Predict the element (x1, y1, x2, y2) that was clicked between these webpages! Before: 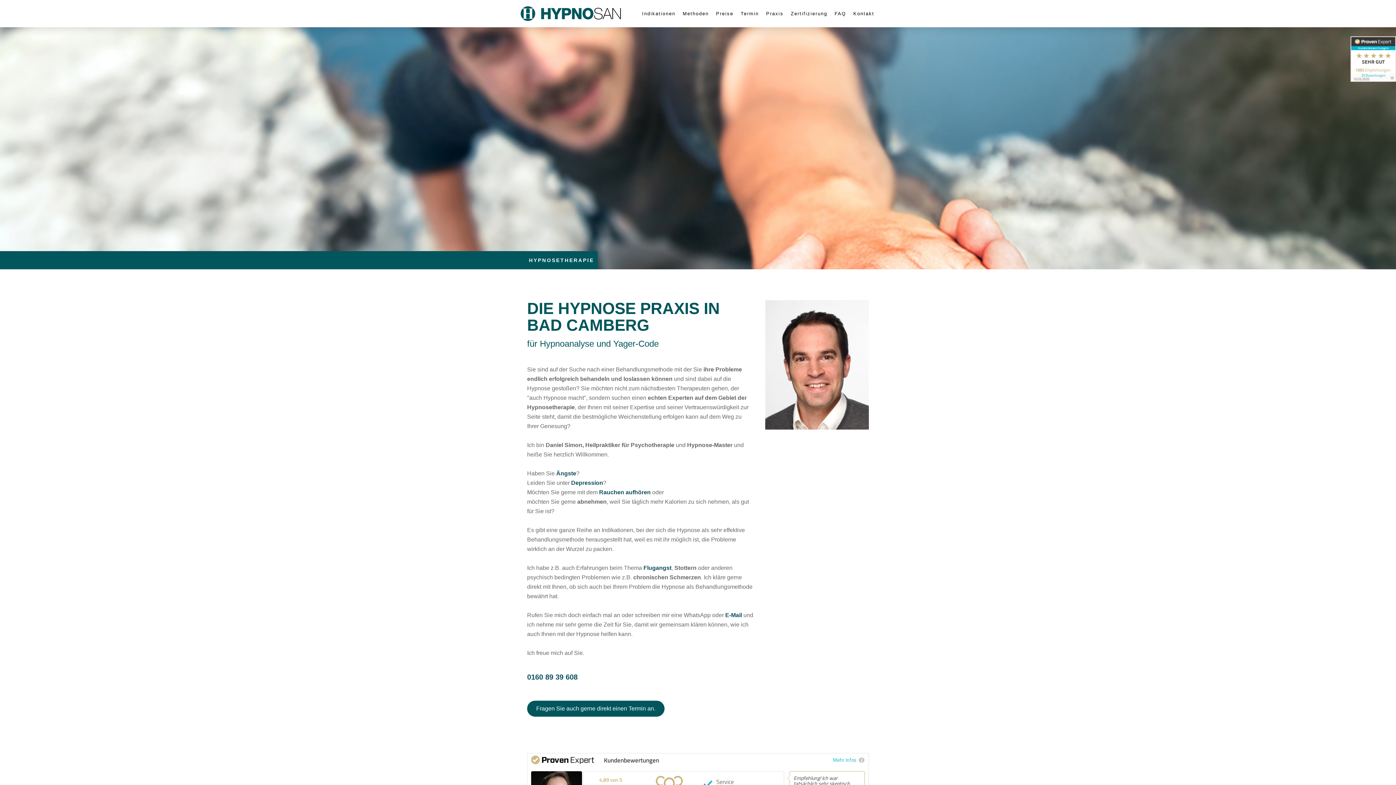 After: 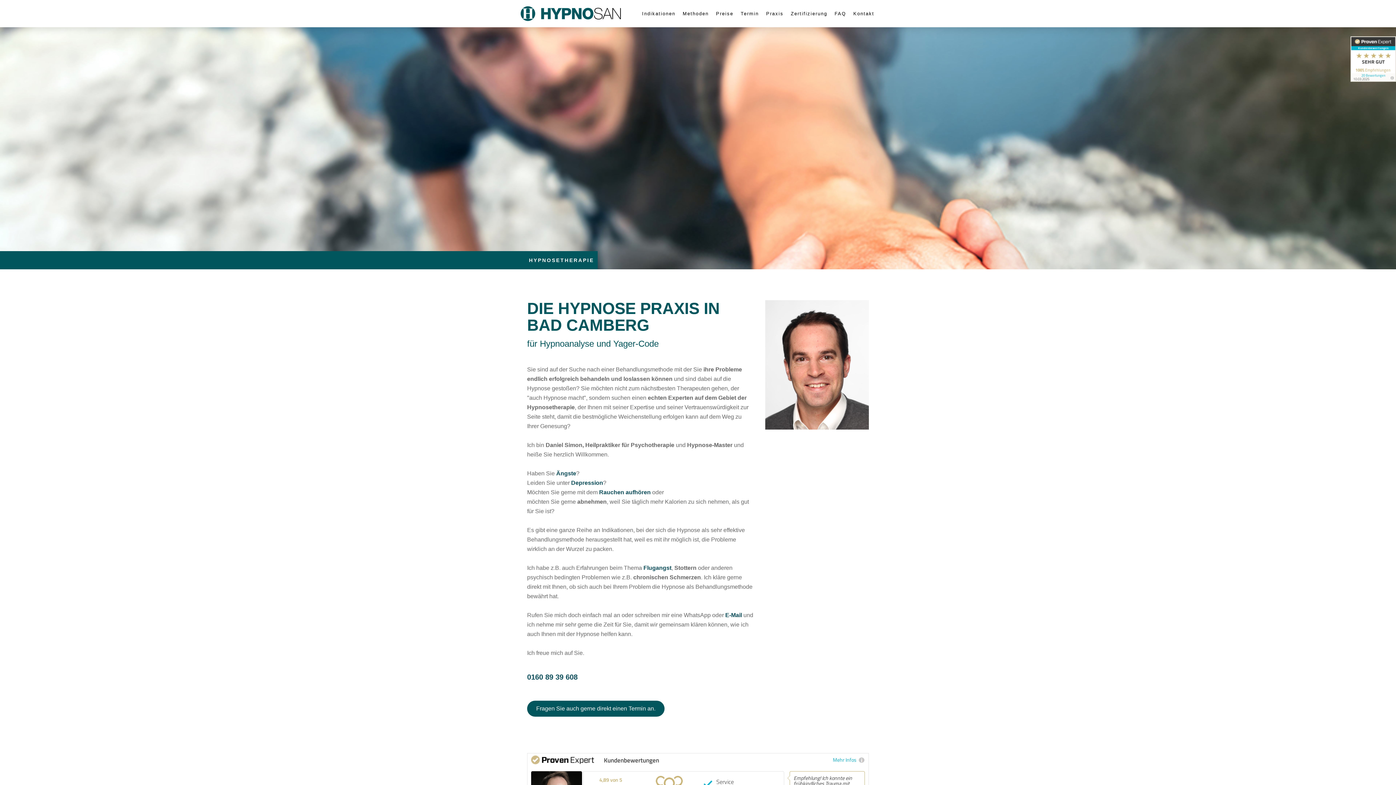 Action: bbox: (725, 612, 742, 618) label: E-Mail